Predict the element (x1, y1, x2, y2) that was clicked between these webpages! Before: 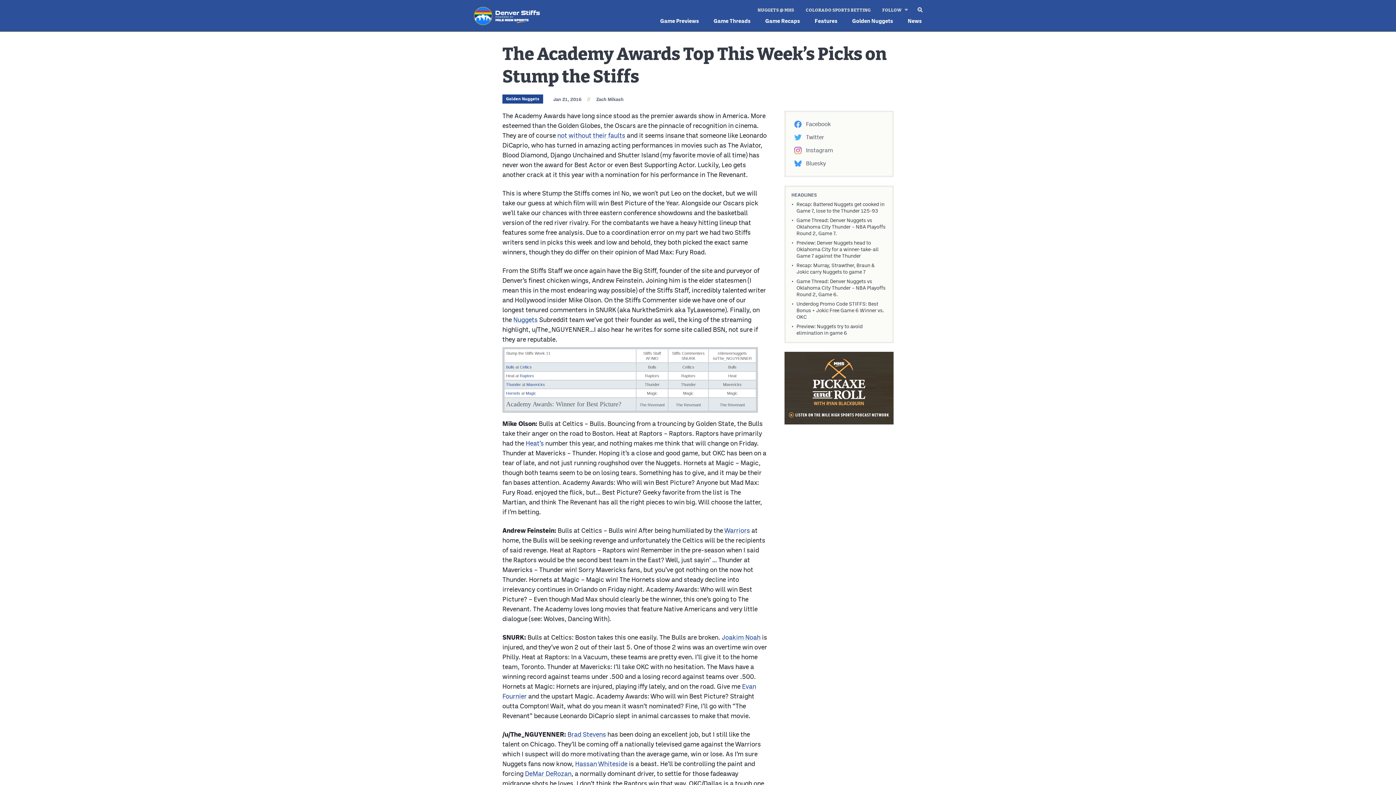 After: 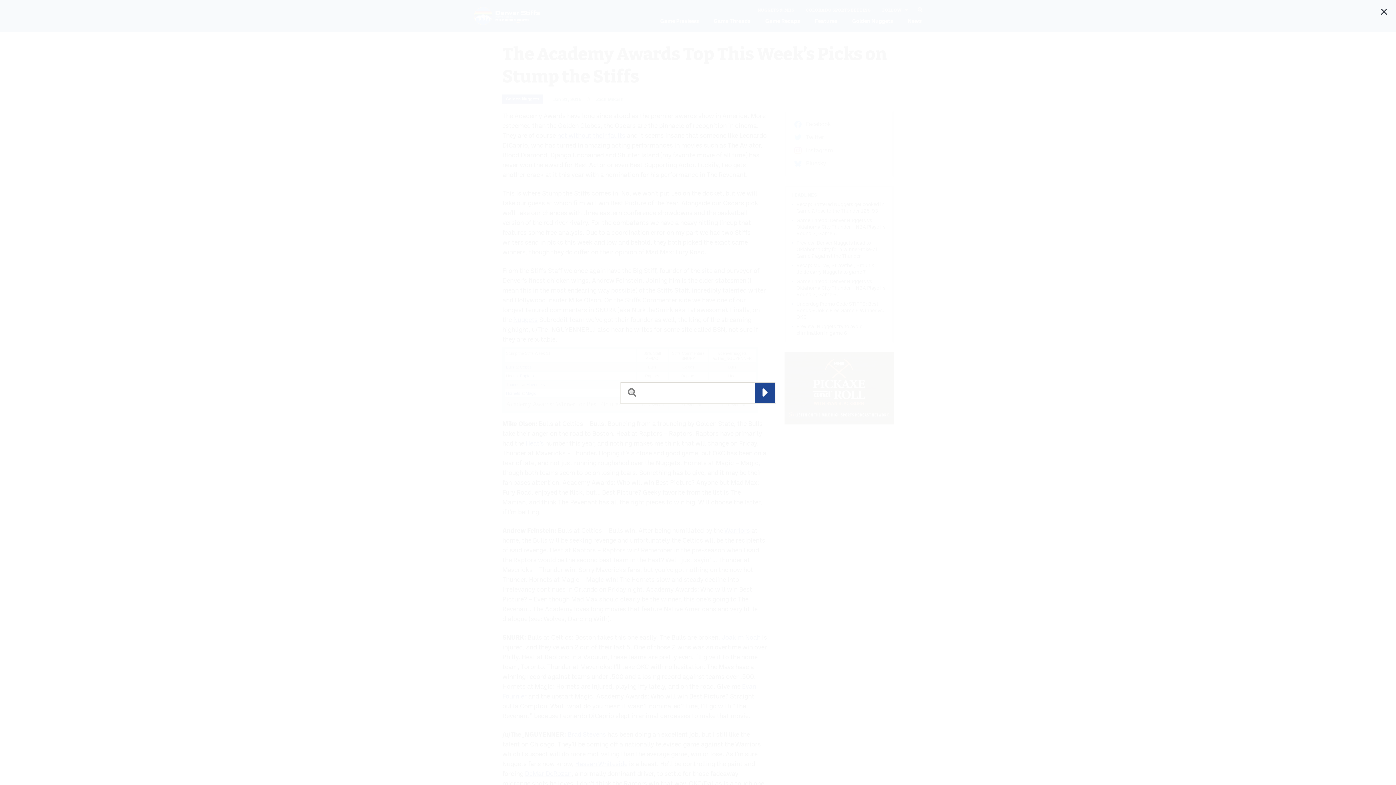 Action: bbox: (914, 0, 926, 16) label: search